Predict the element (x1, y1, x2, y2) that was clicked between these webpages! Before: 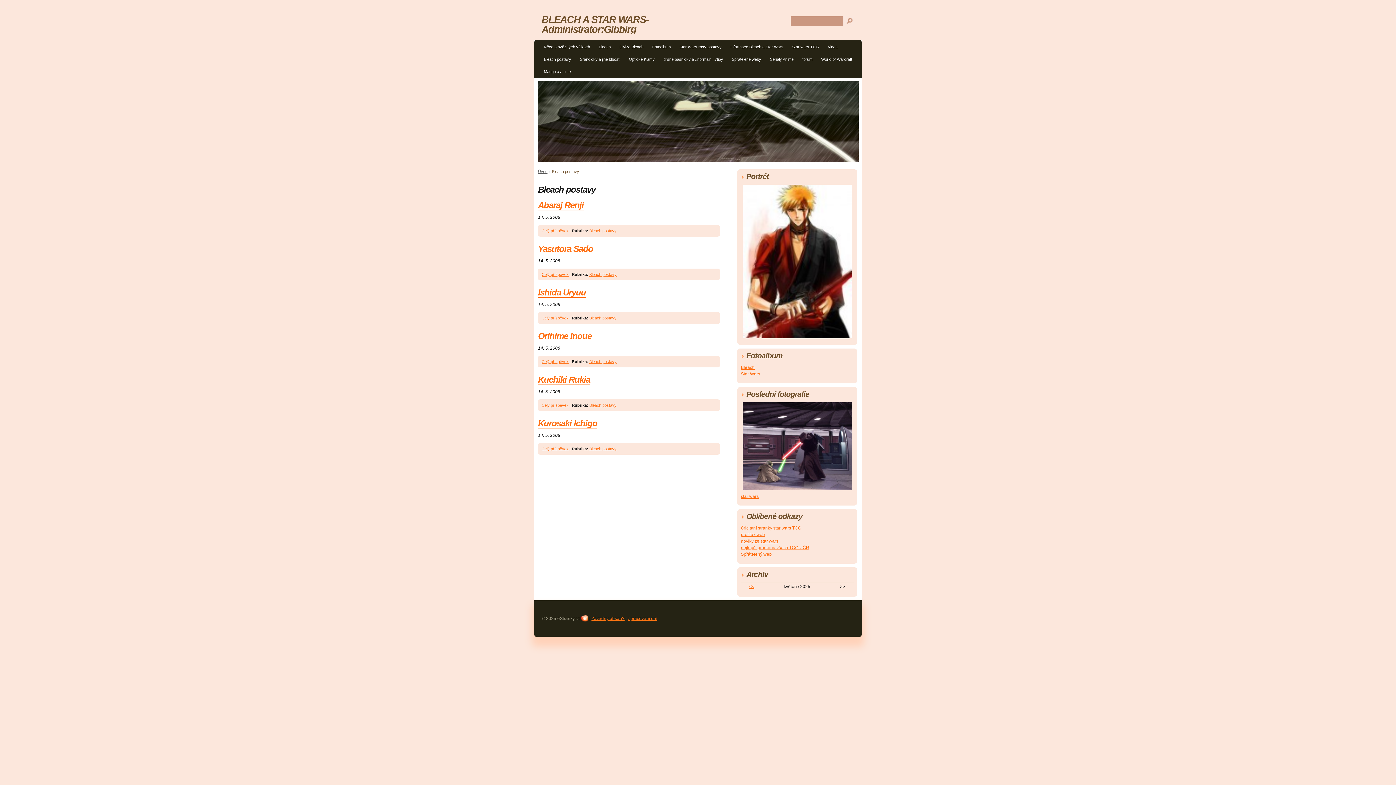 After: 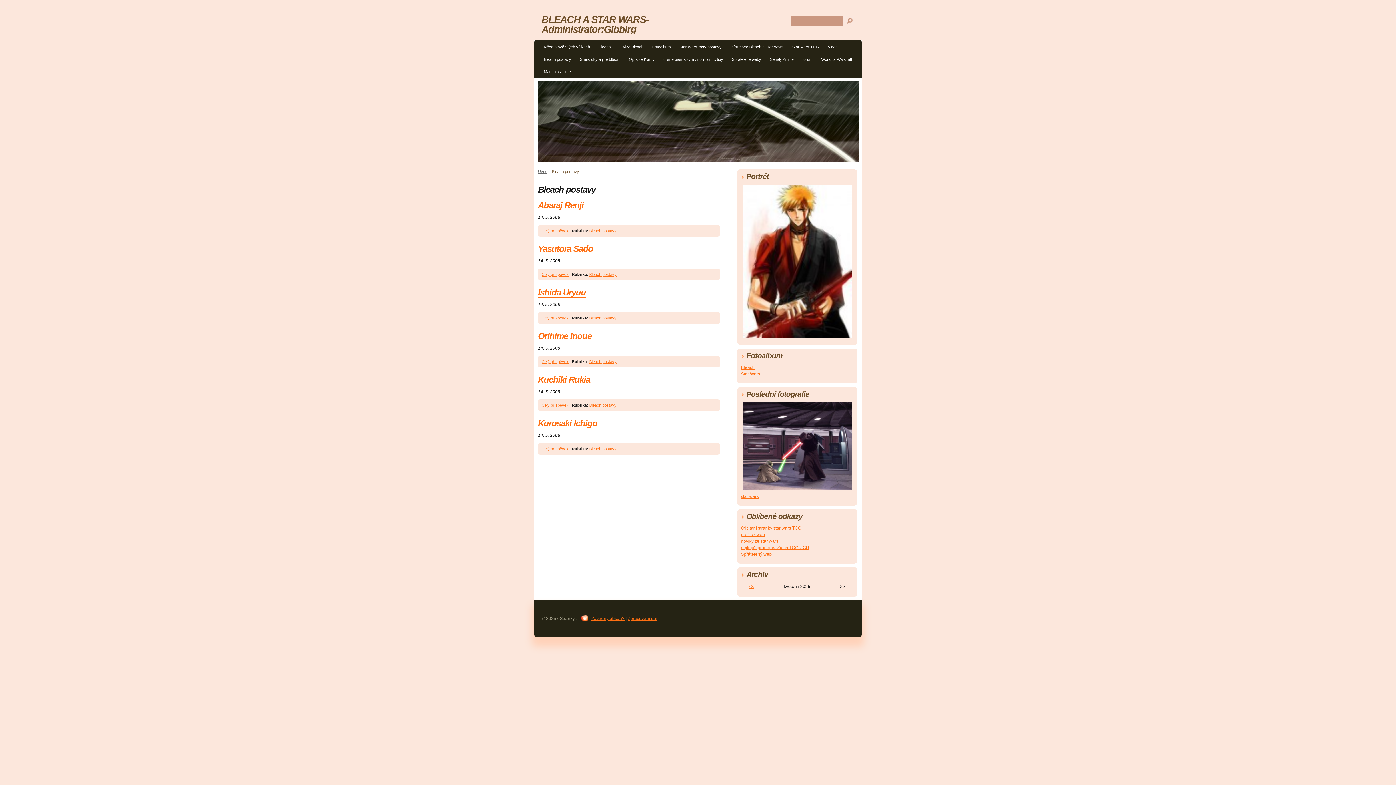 Action: label: Bleach postavy bbox: (589, 228, 616, 233)